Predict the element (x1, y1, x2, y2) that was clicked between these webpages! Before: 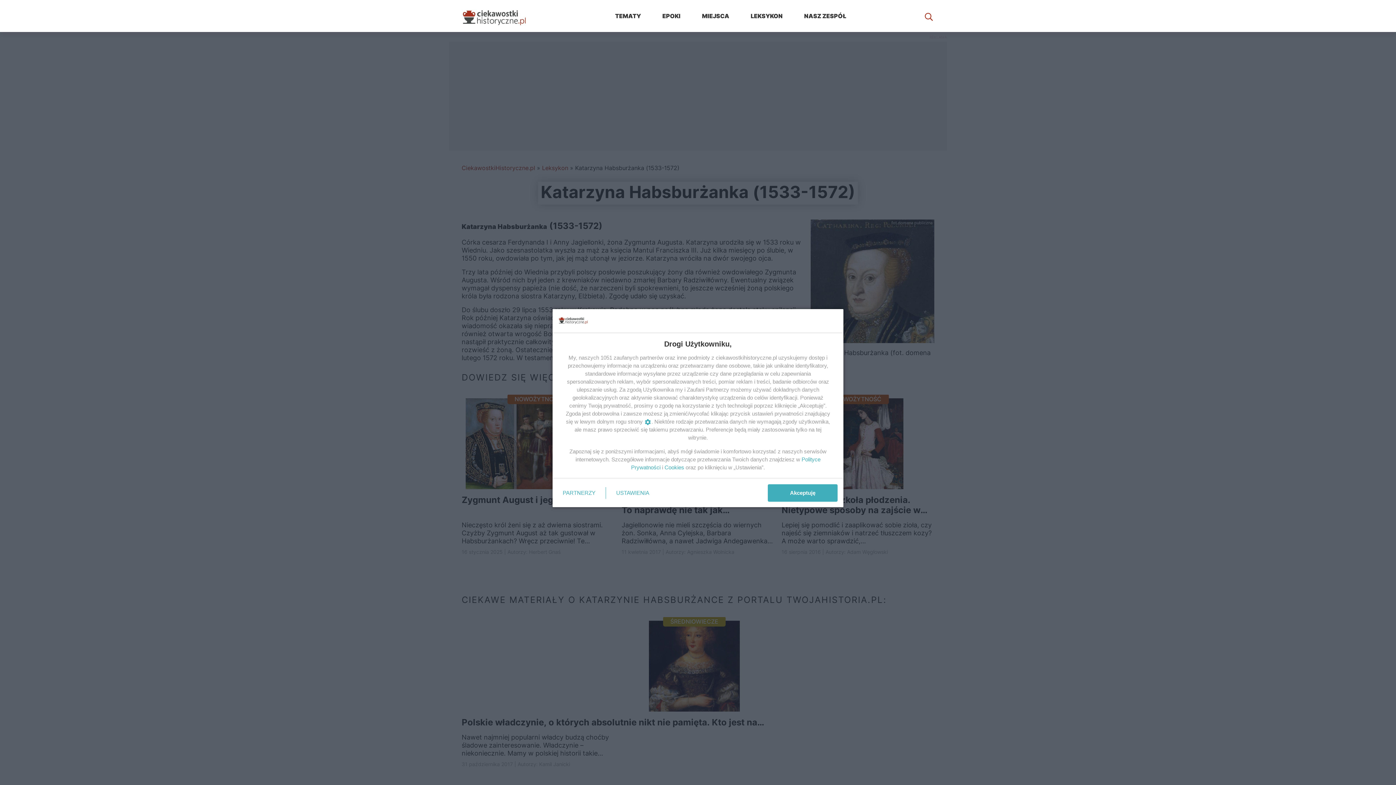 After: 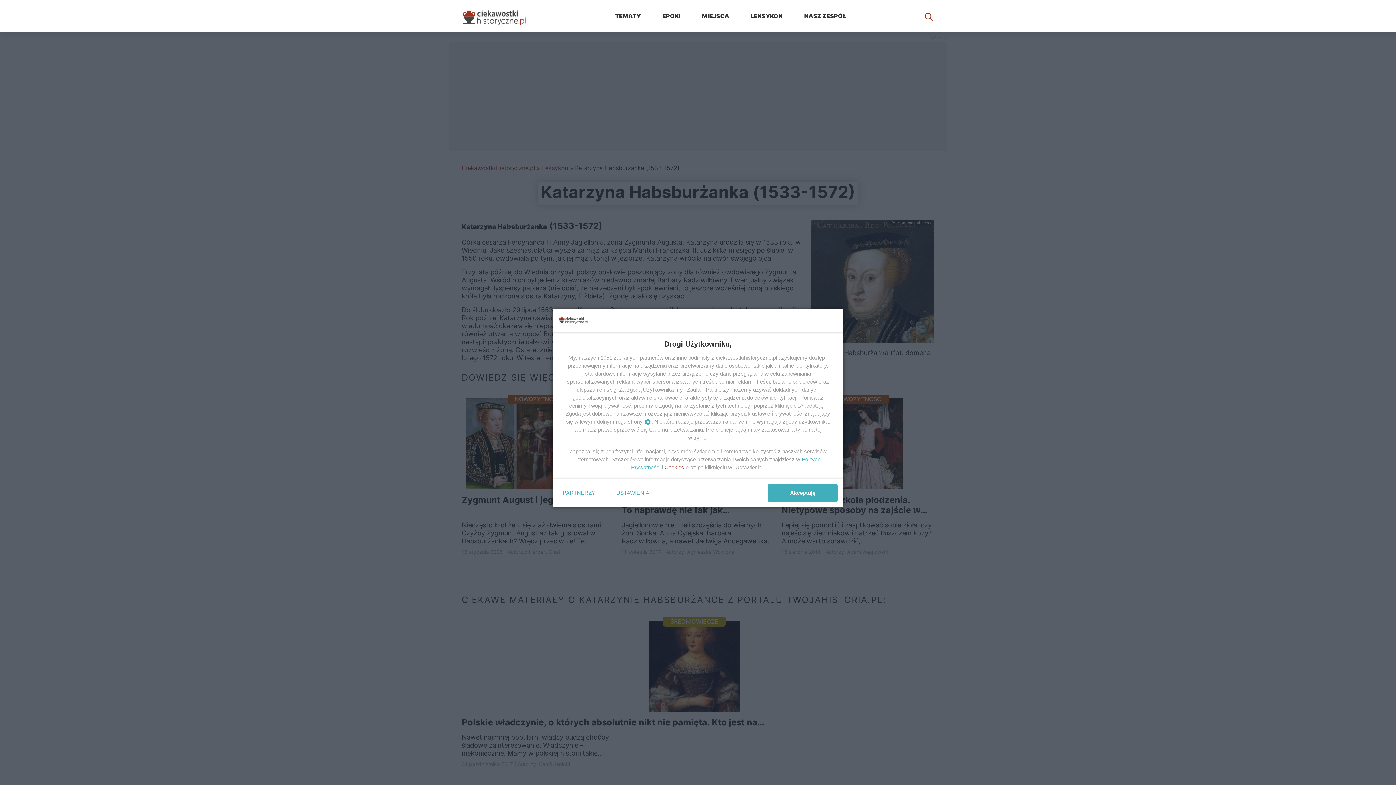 Action: bbox: (664, 464, 684, 470) label: Cookies